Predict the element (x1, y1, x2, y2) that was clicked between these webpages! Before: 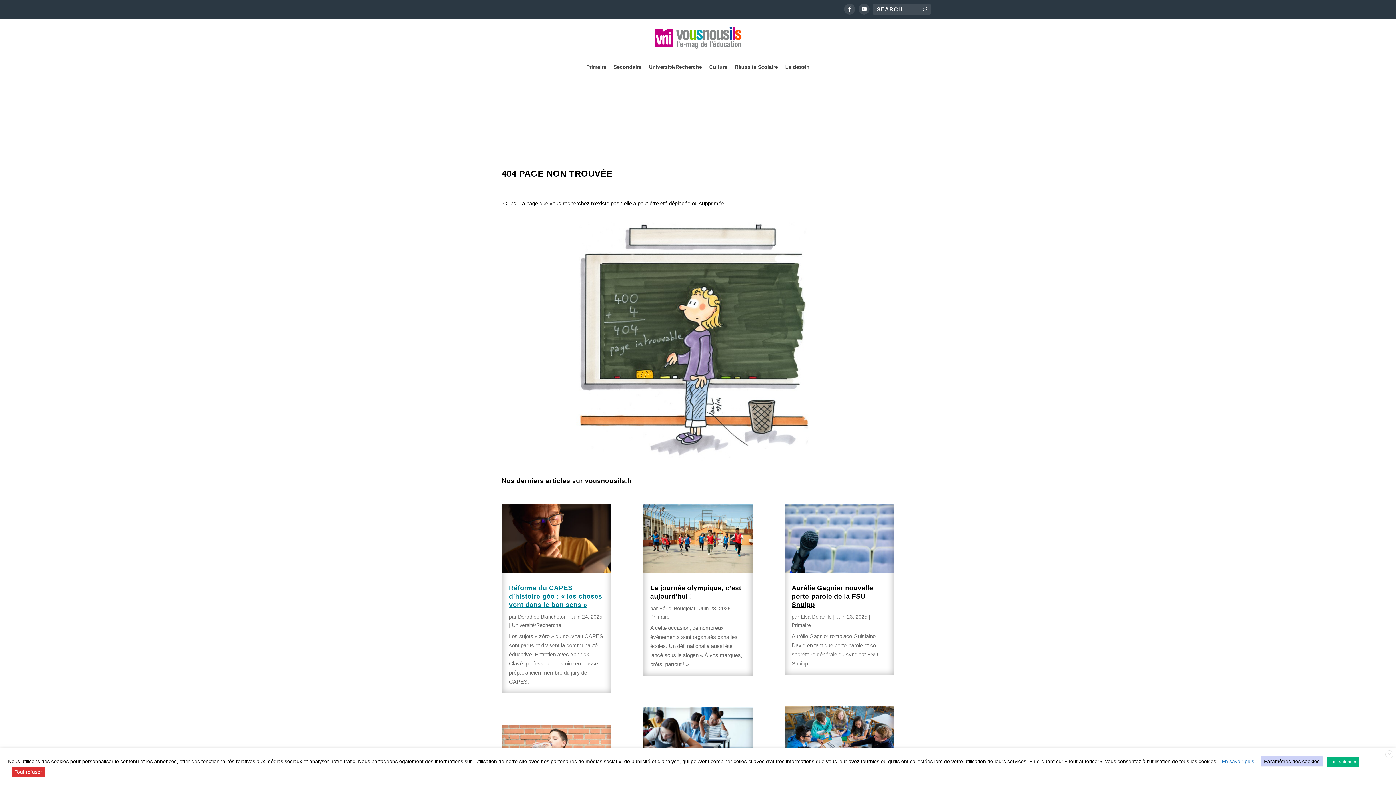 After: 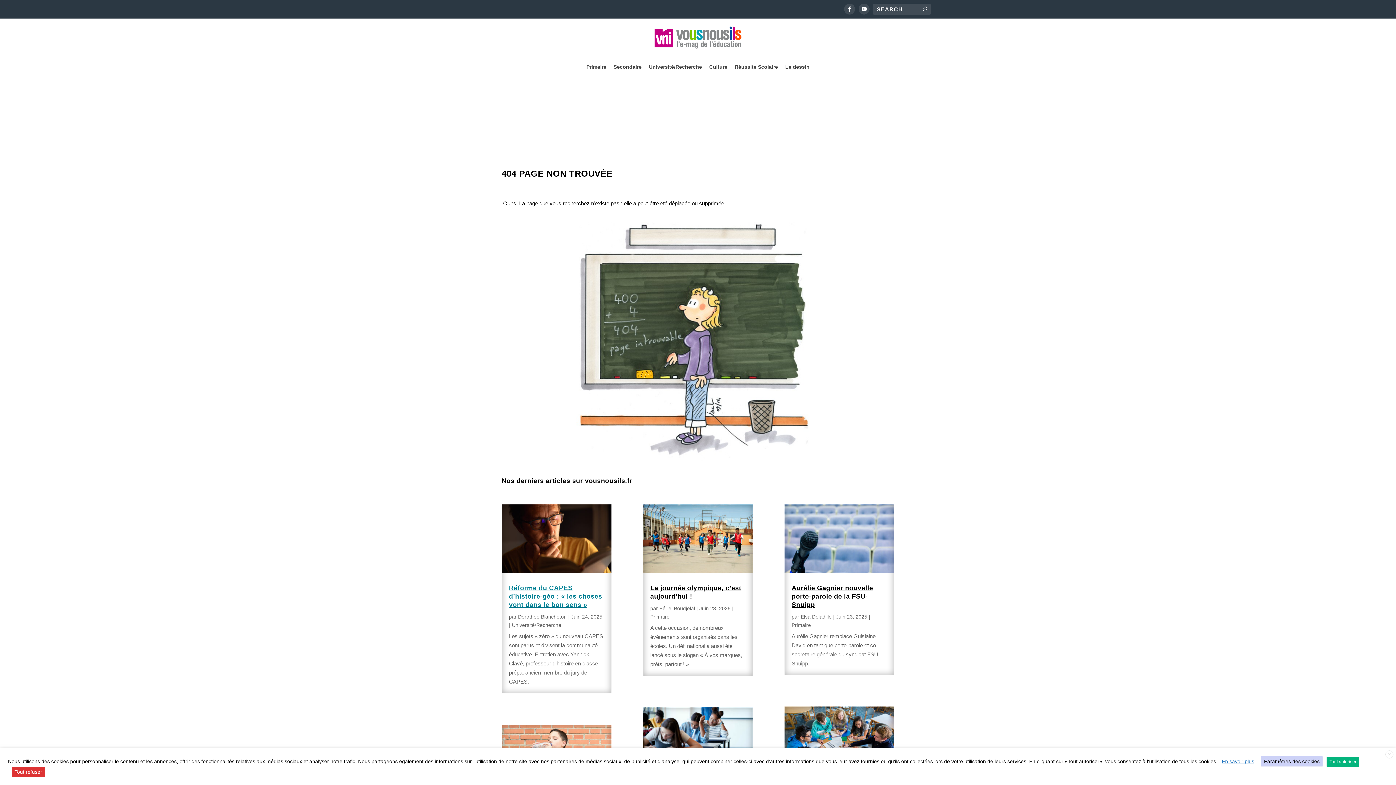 Action: label: En savoir plus bbox: (1219, 756, 1257, 766)